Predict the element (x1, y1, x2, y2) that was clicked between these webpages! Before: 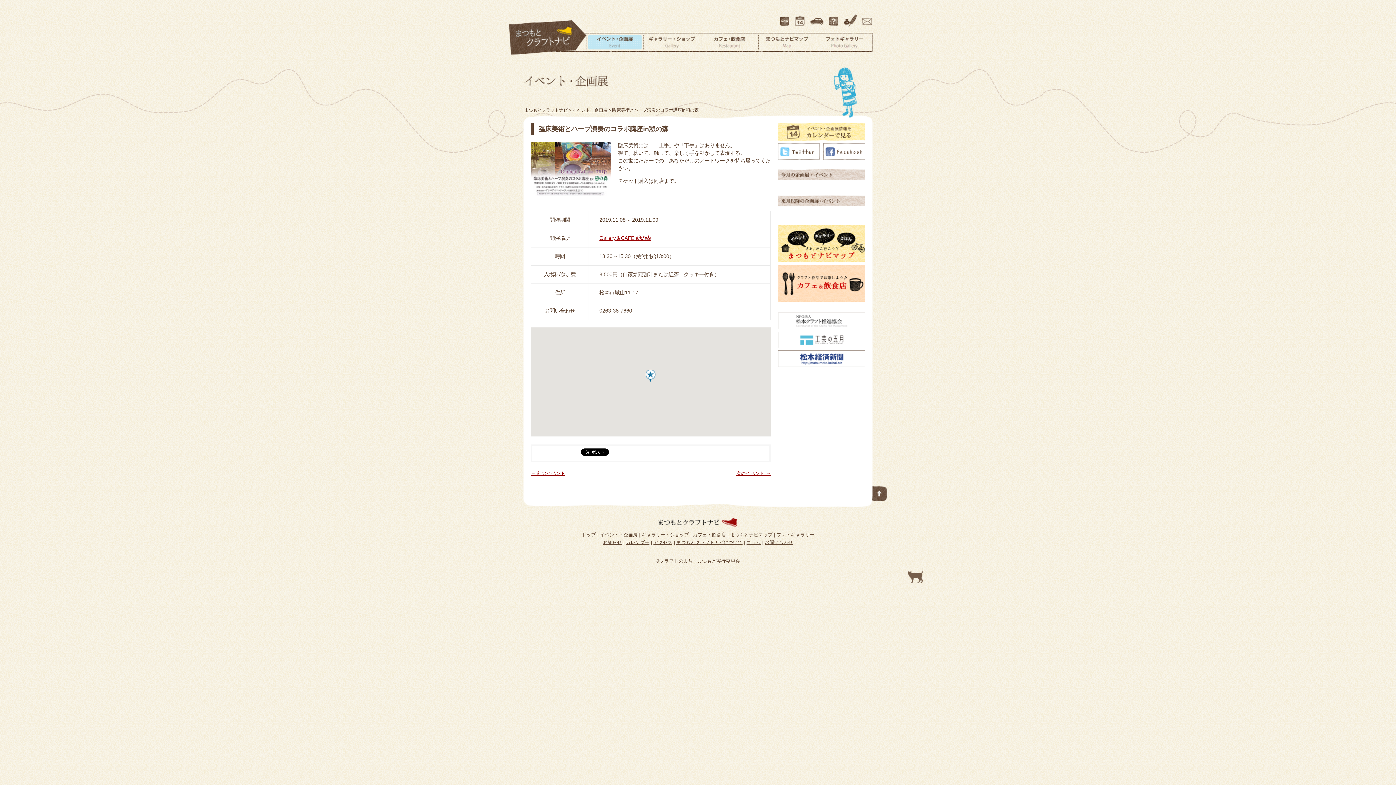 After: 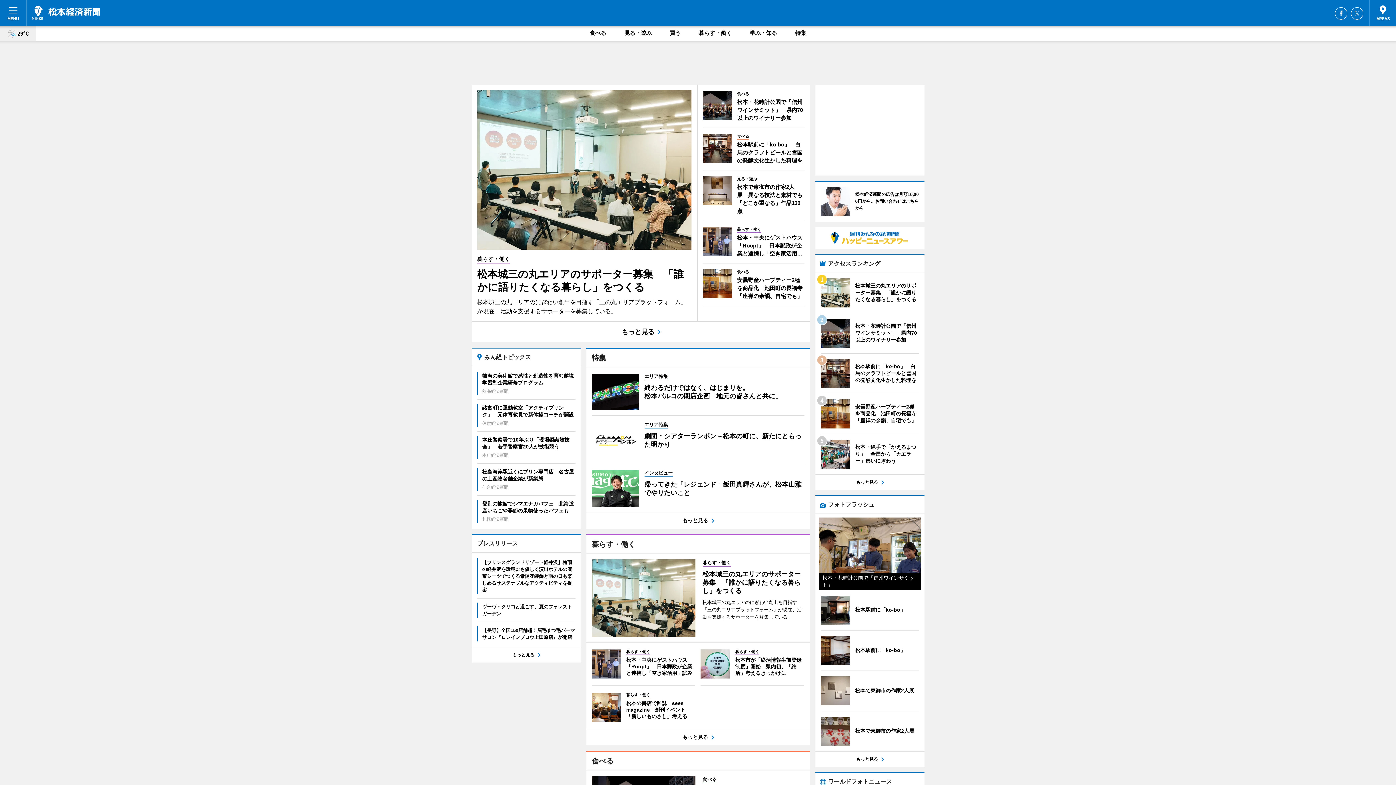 Action: bbox: (778, 362, 865, 368)